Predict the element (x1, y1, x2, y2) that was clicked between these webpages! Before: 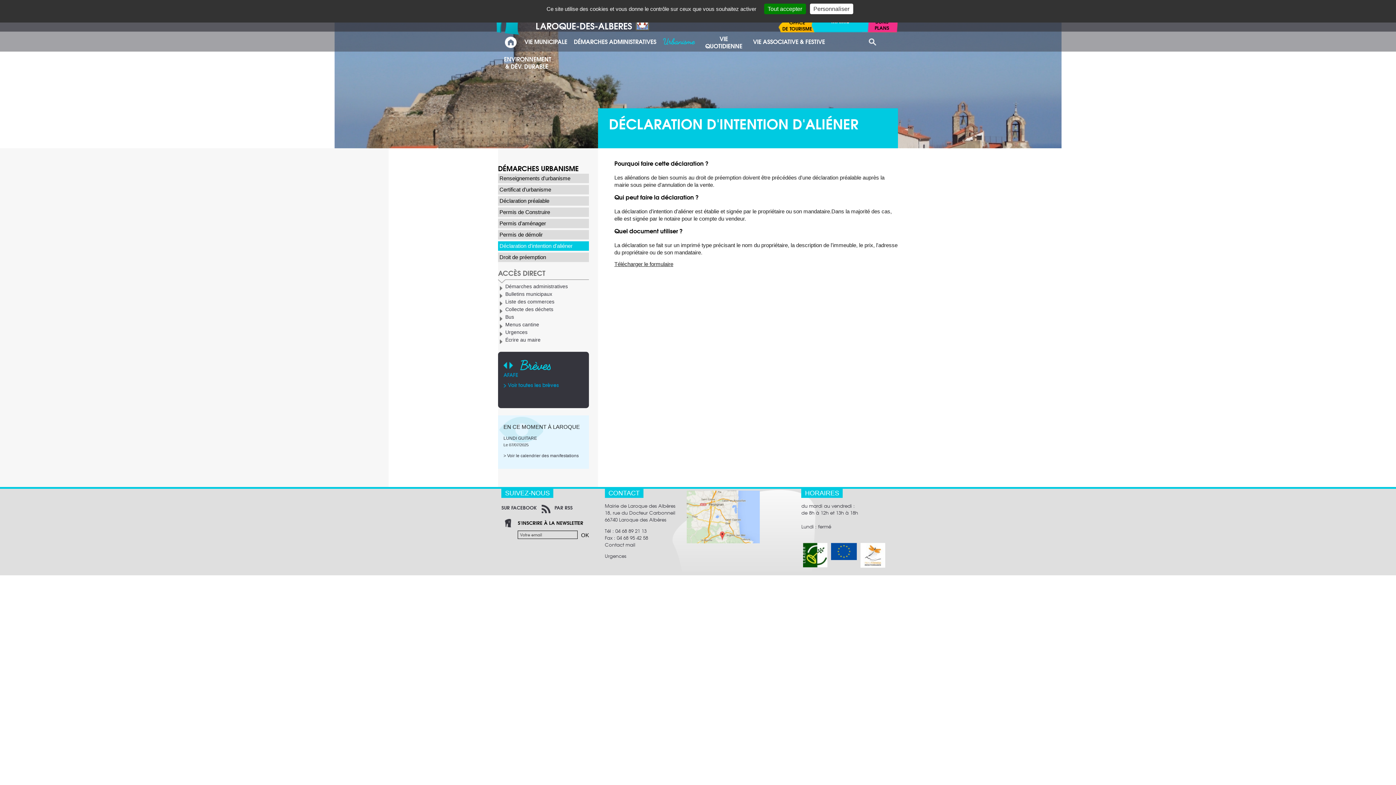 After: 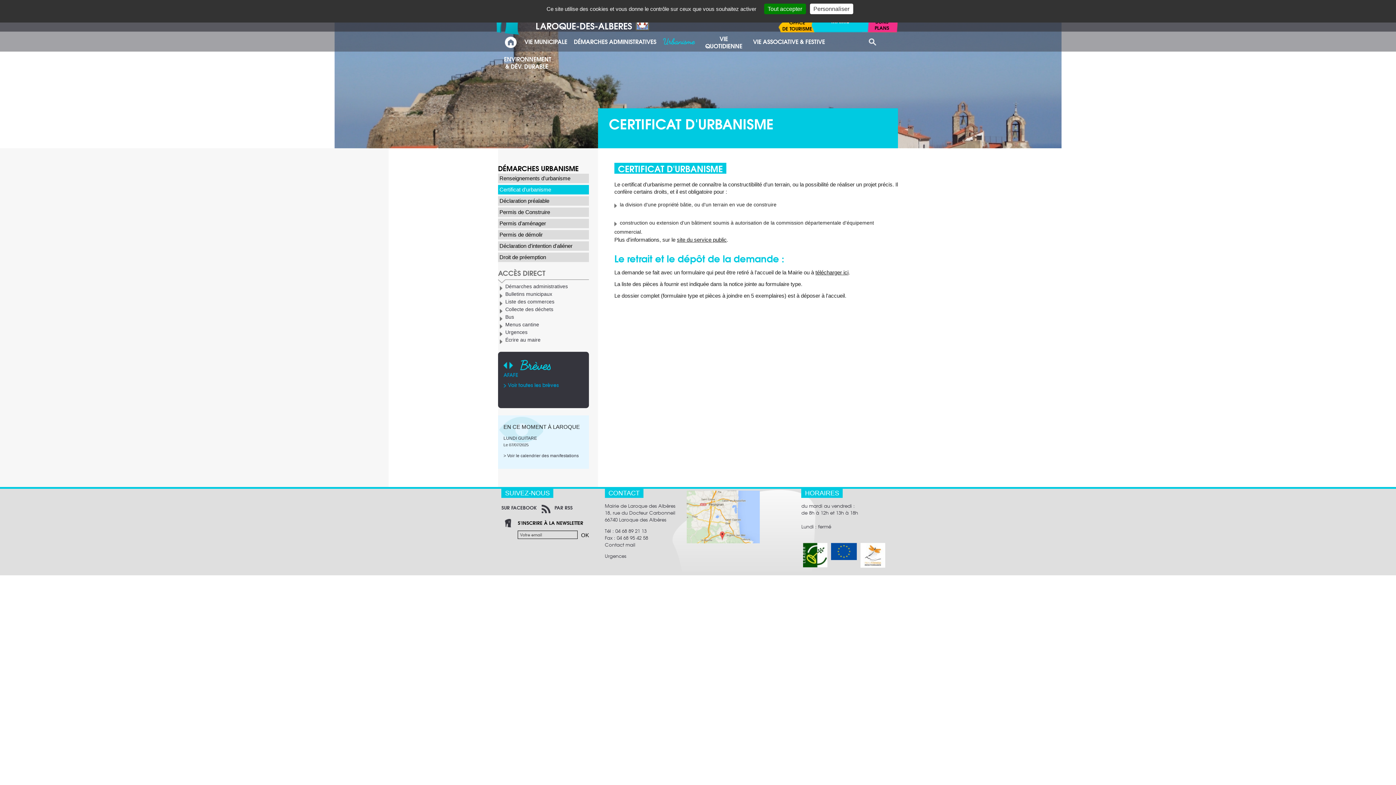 Action: bbox: (498, 185, 589, 194) label: Certificat d'urbanisme